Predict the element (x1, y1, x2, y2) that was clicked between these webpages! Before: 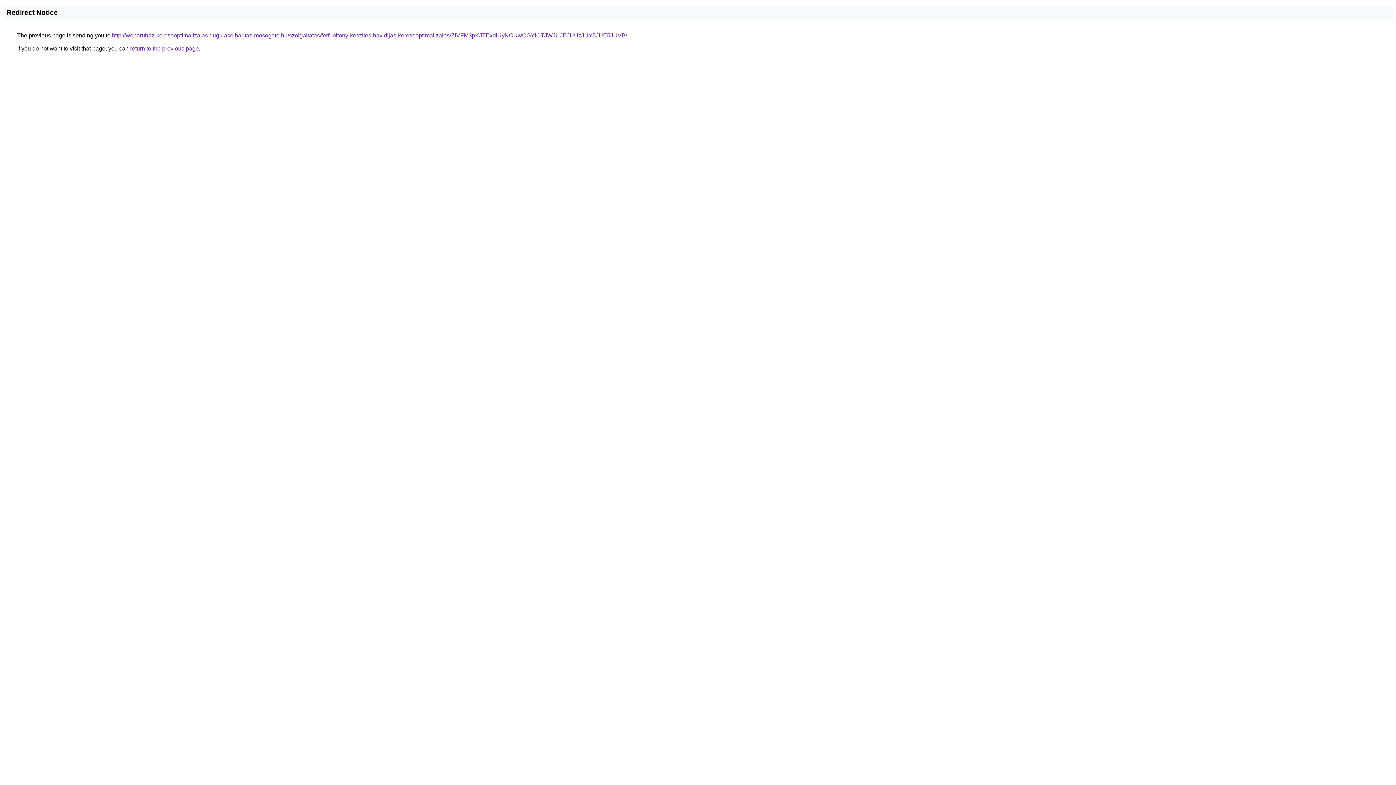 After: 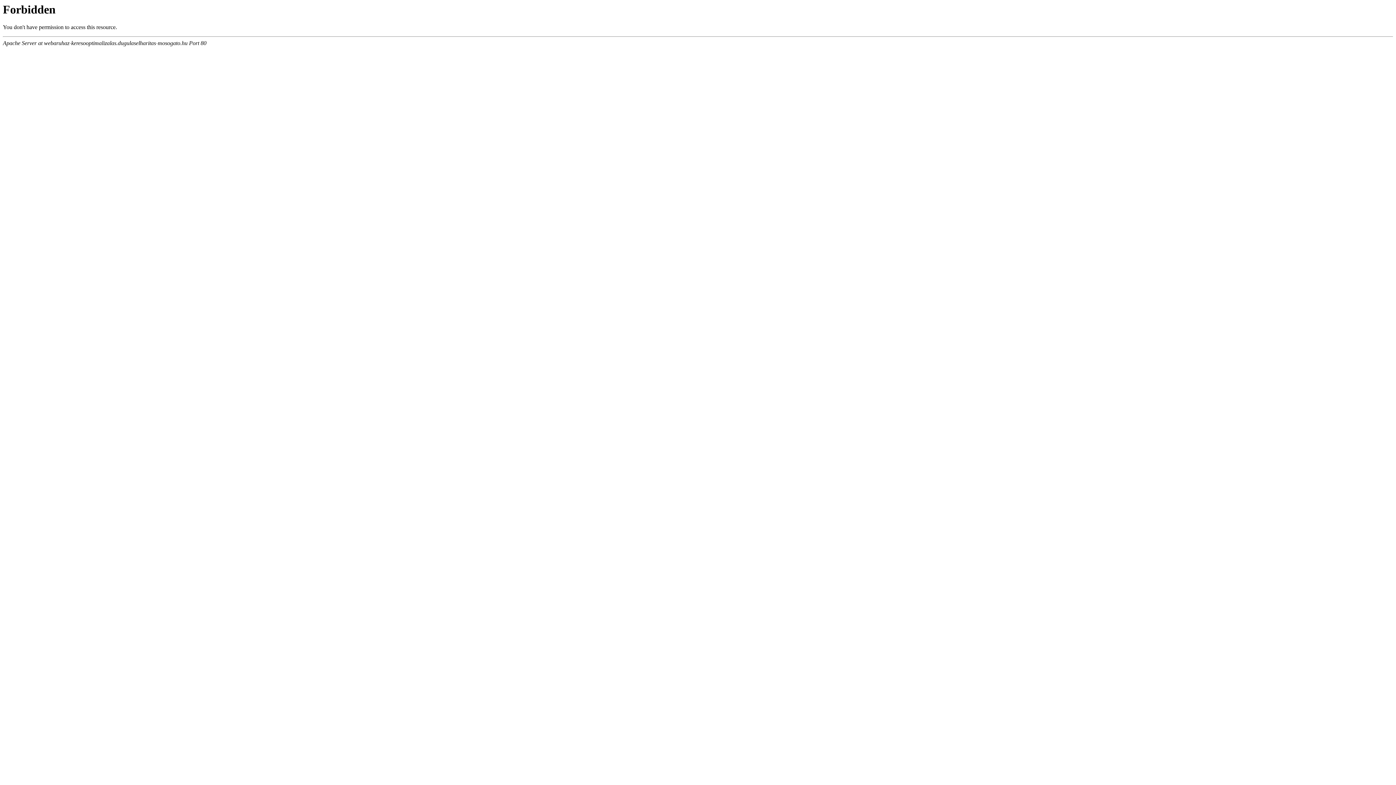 Action: label: http://webaruhaz-keresooptimalizalas.dugulaselharitas-mosogato.hu/szolgaltatas/ferfi-oltony-keszites-havidijas-keresooptimalizalas/ZiVFM3pKJTExdiUyNCUwOGYlOTJWJUJEJUUzJUY5JUE5JUVB/ bbox: (112, 32, 627, 38)